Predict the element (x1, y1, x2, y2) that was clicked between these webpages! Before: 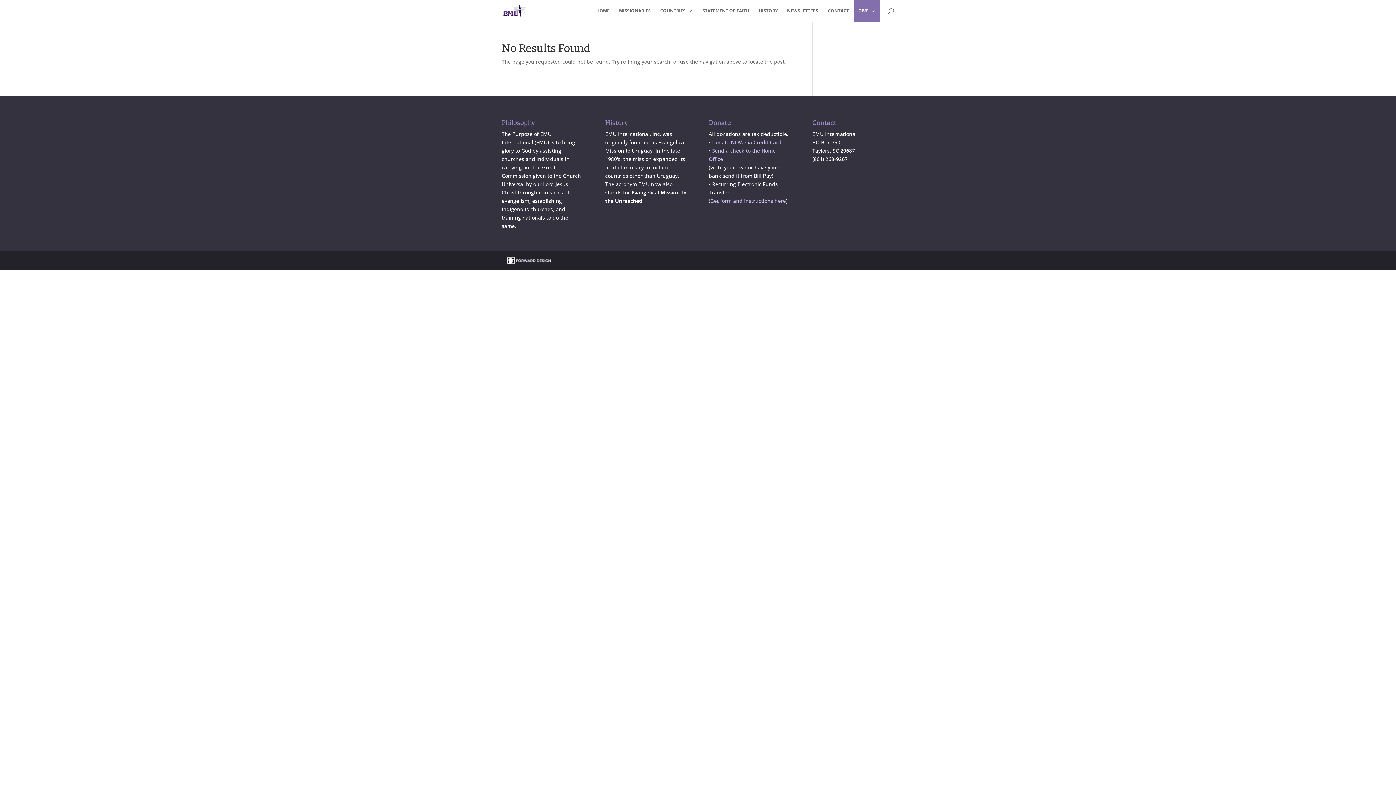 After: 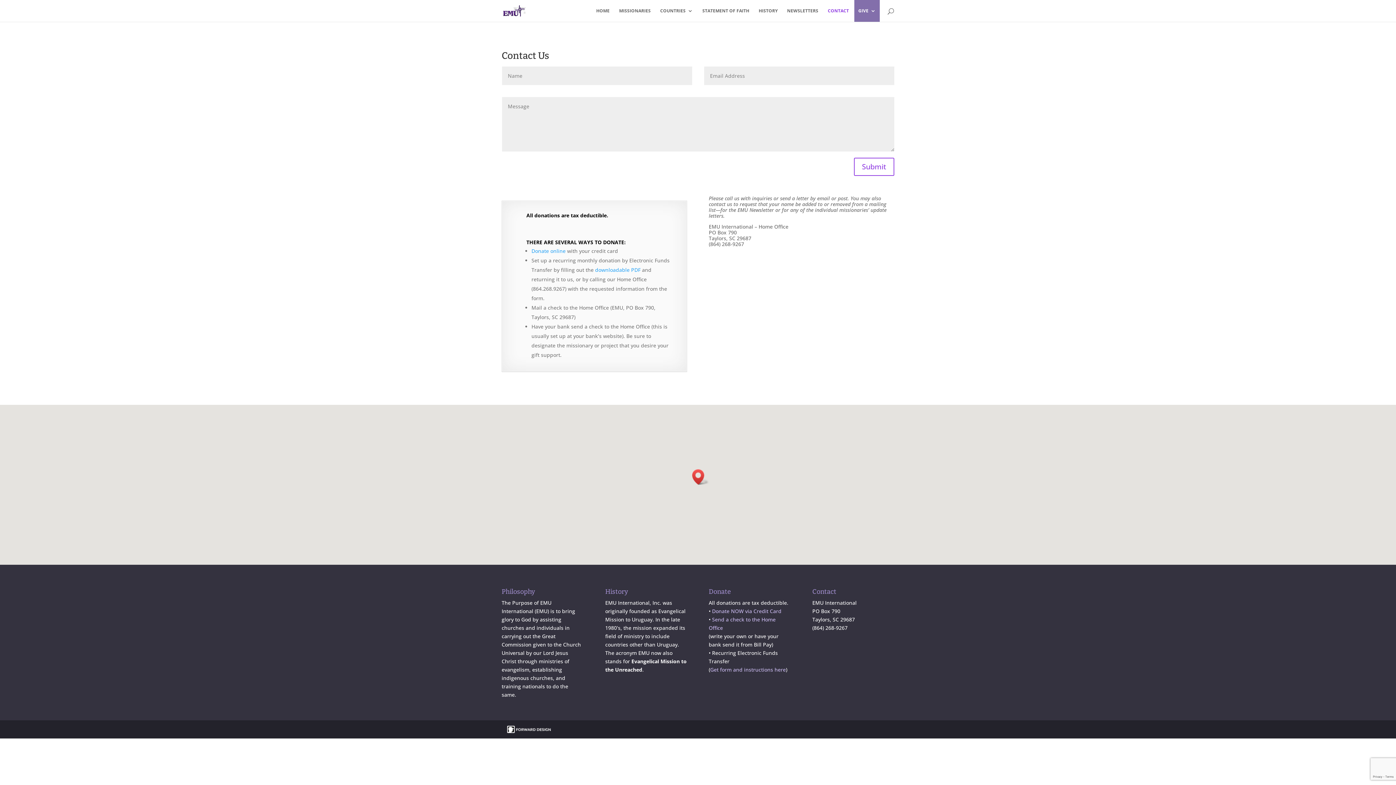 Action: label: CONTACT bbox: (828, 8, 849, 13)